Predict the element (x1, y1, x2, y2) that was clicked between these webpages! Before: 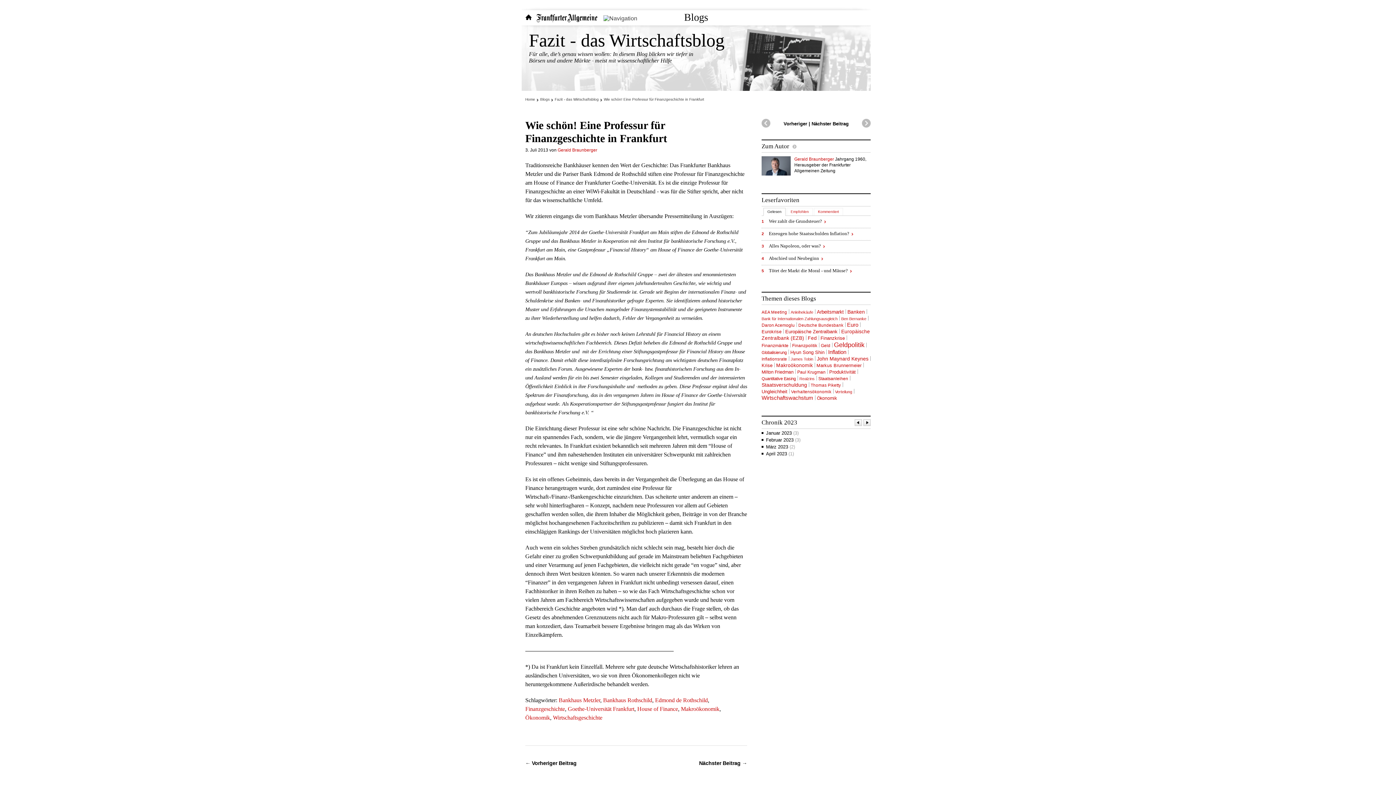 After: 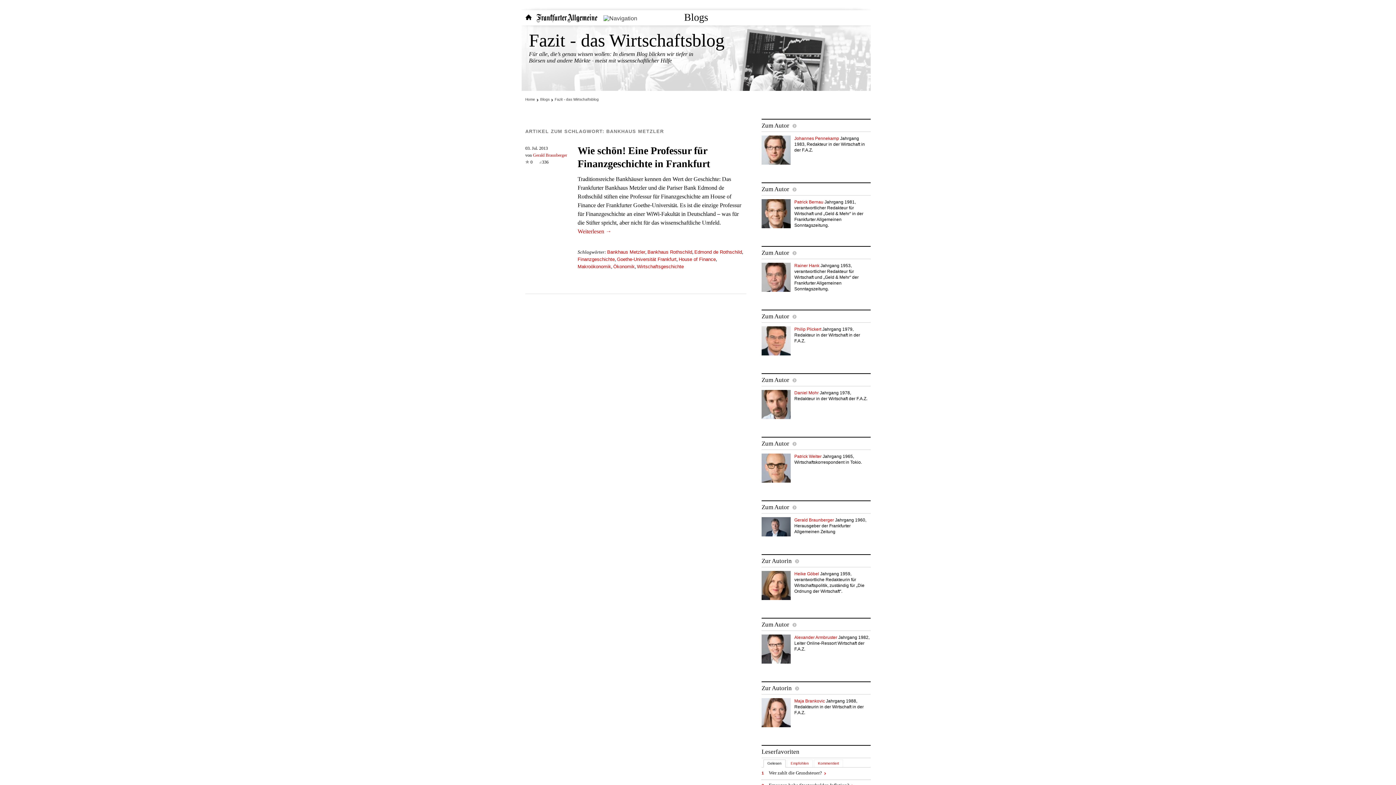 Action: label: Bankhaus Metzler bbox: (558, 697, 600, 703)